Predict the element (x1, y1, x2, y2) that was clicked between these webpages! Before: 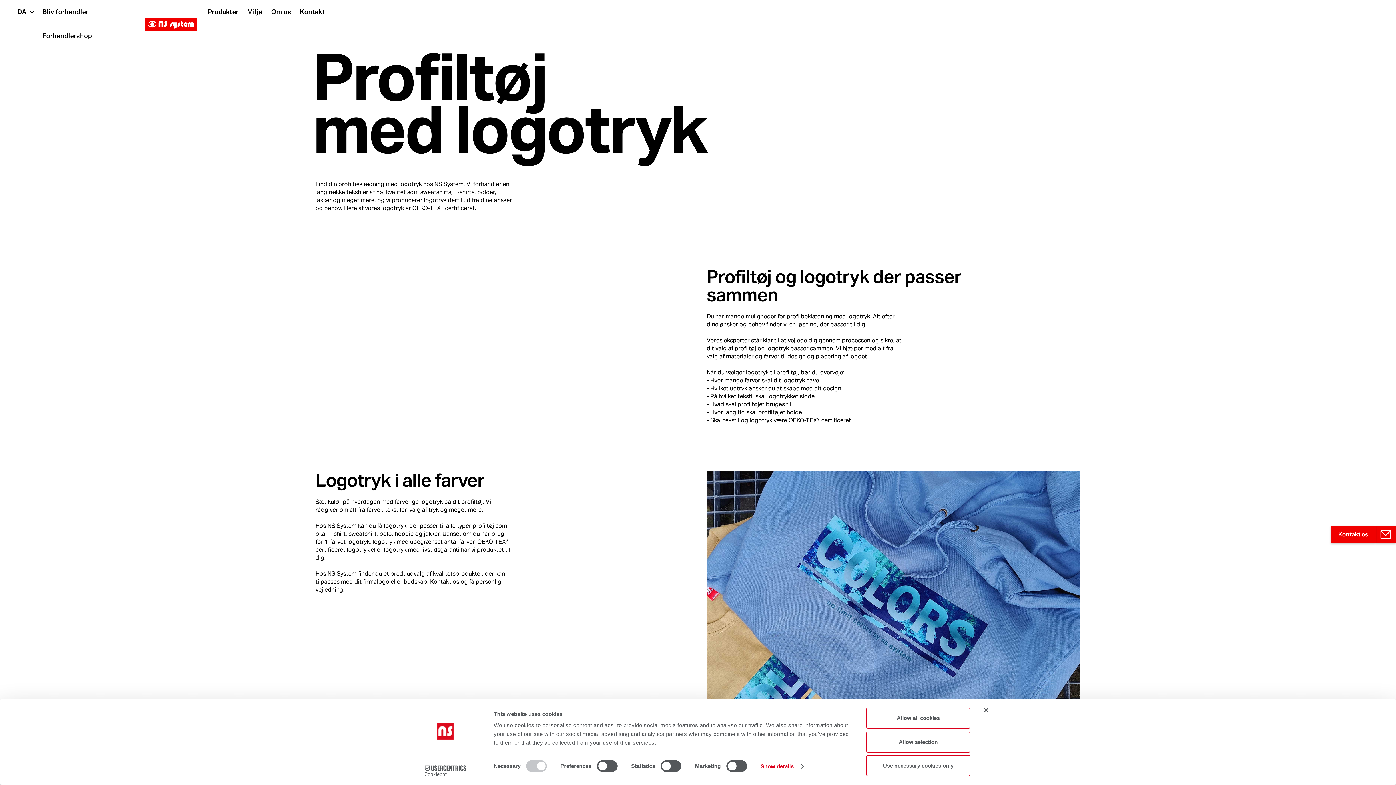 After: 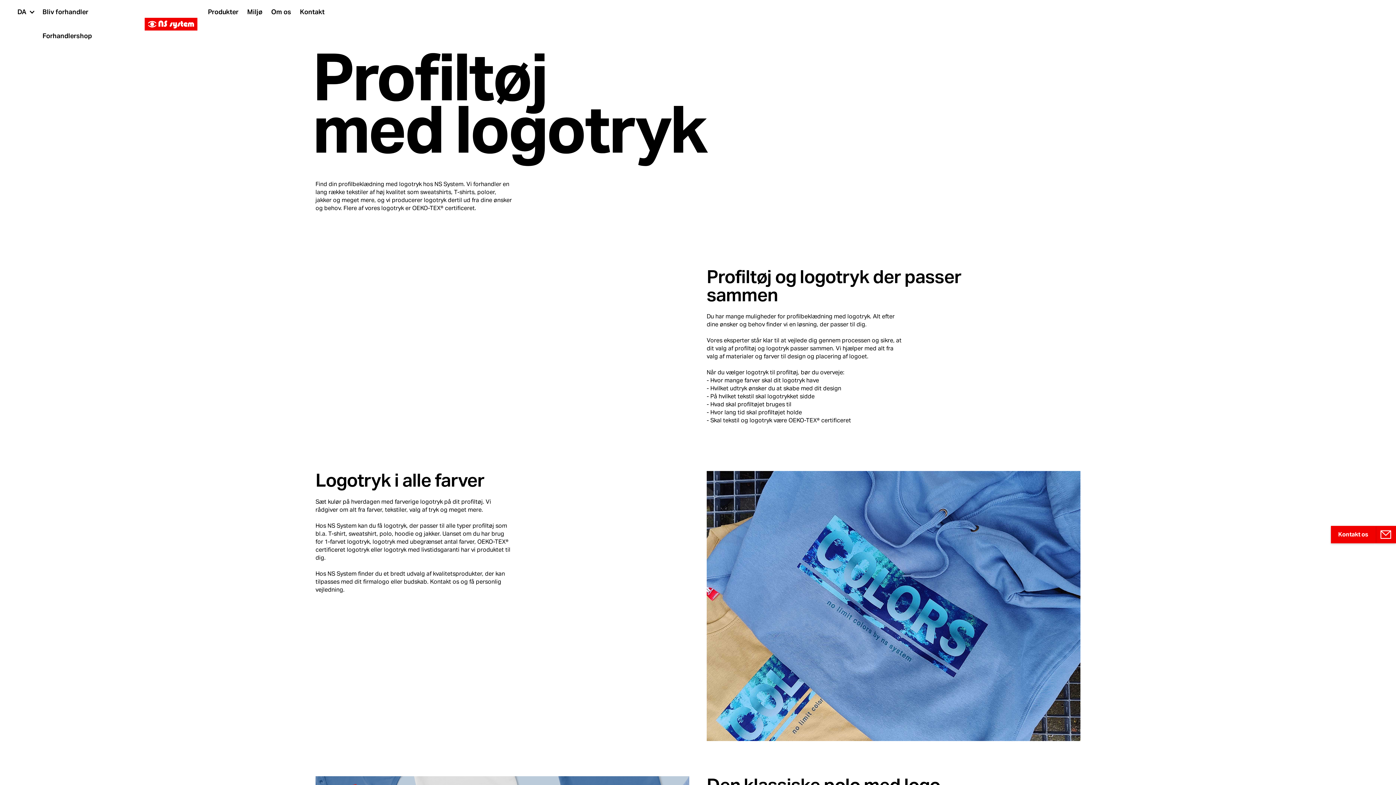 Action: bbox: (866, 731, 970, 752) label: Allow selection